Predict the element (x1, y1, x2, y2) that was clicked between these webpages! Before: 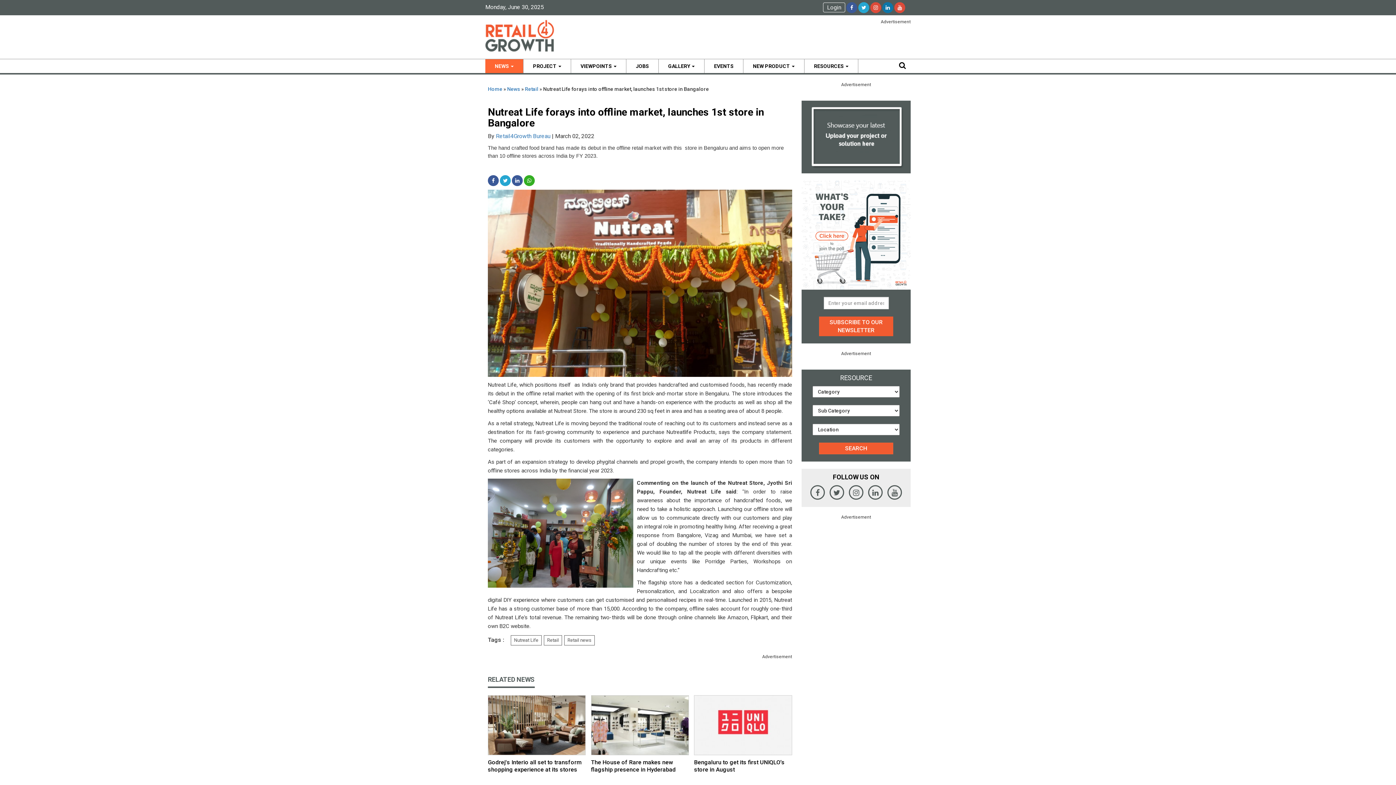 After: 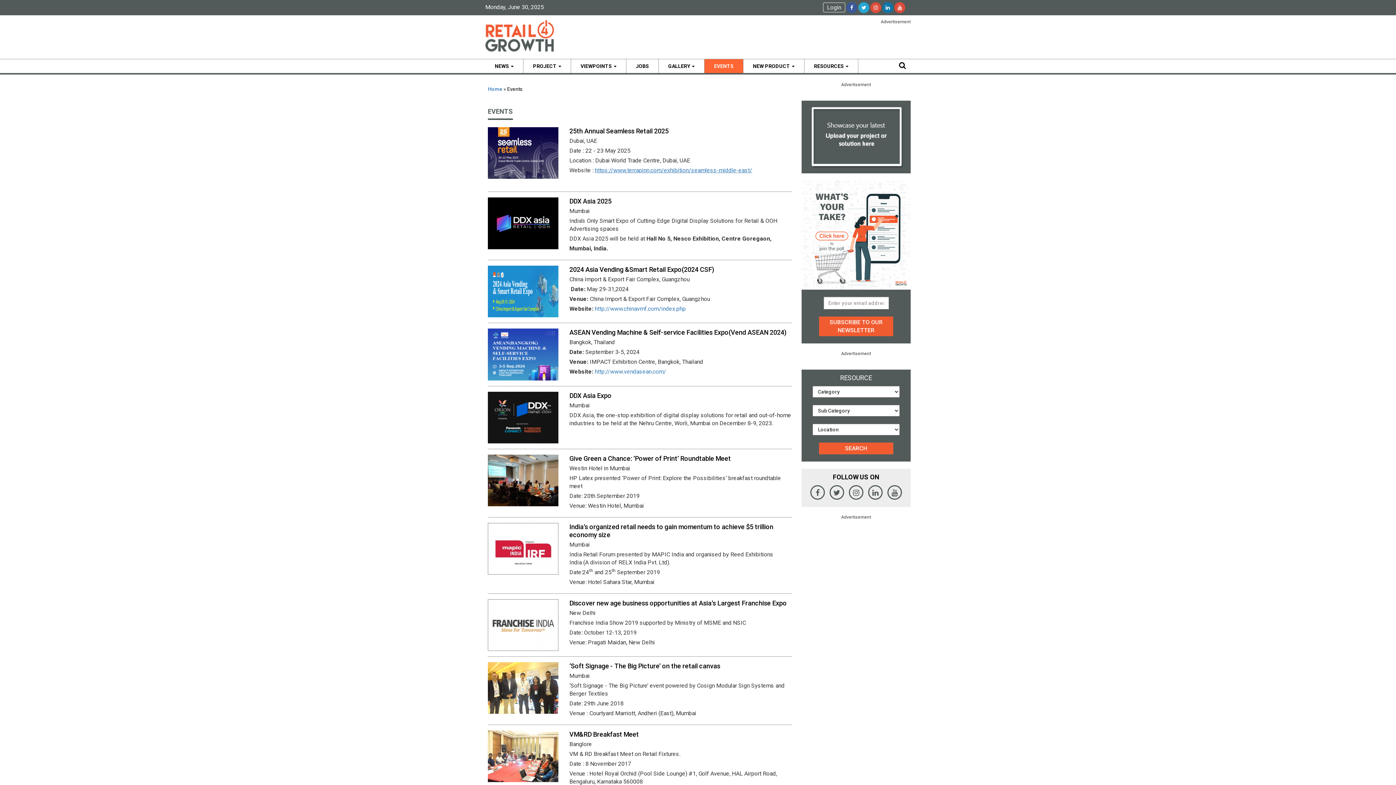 Action: label: EVENTS bbox: (704, 59, 743, 73)